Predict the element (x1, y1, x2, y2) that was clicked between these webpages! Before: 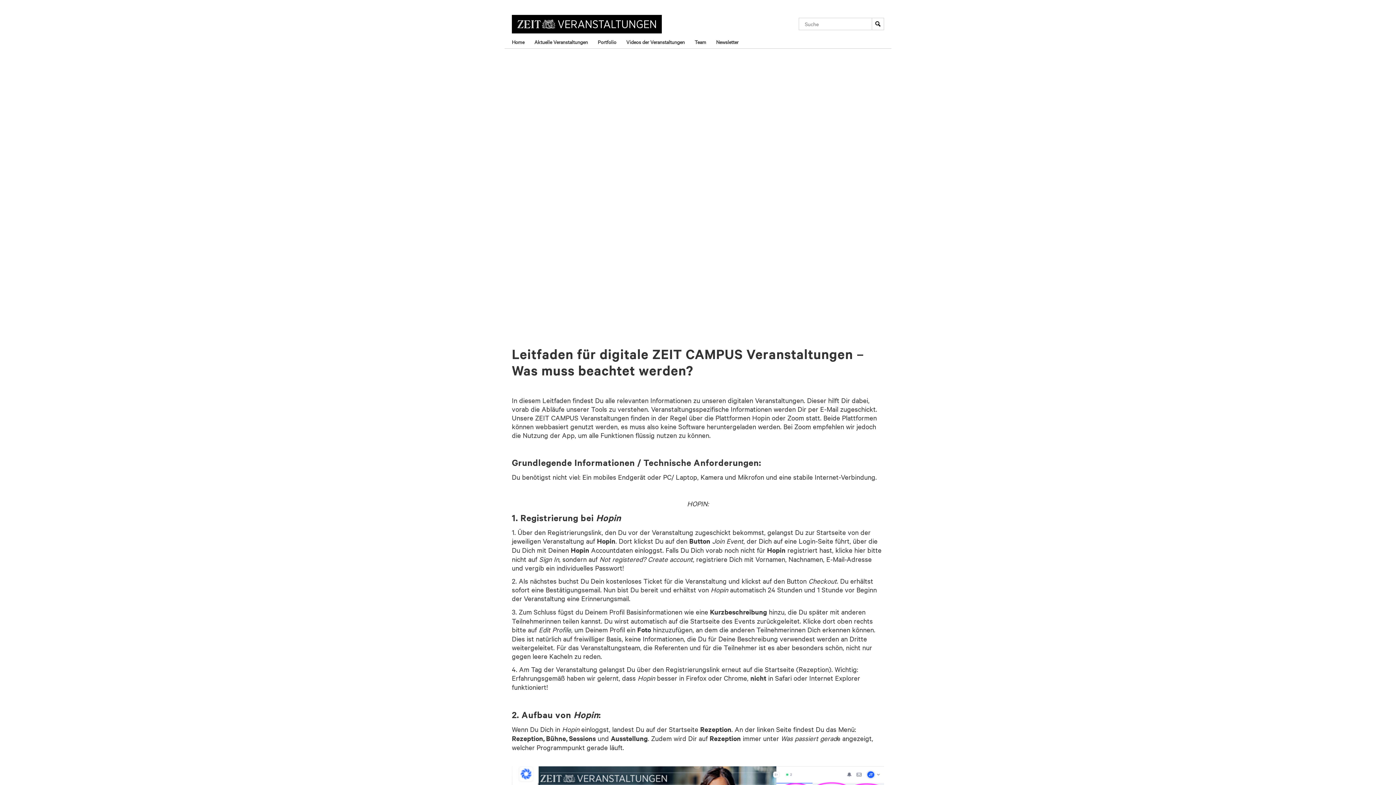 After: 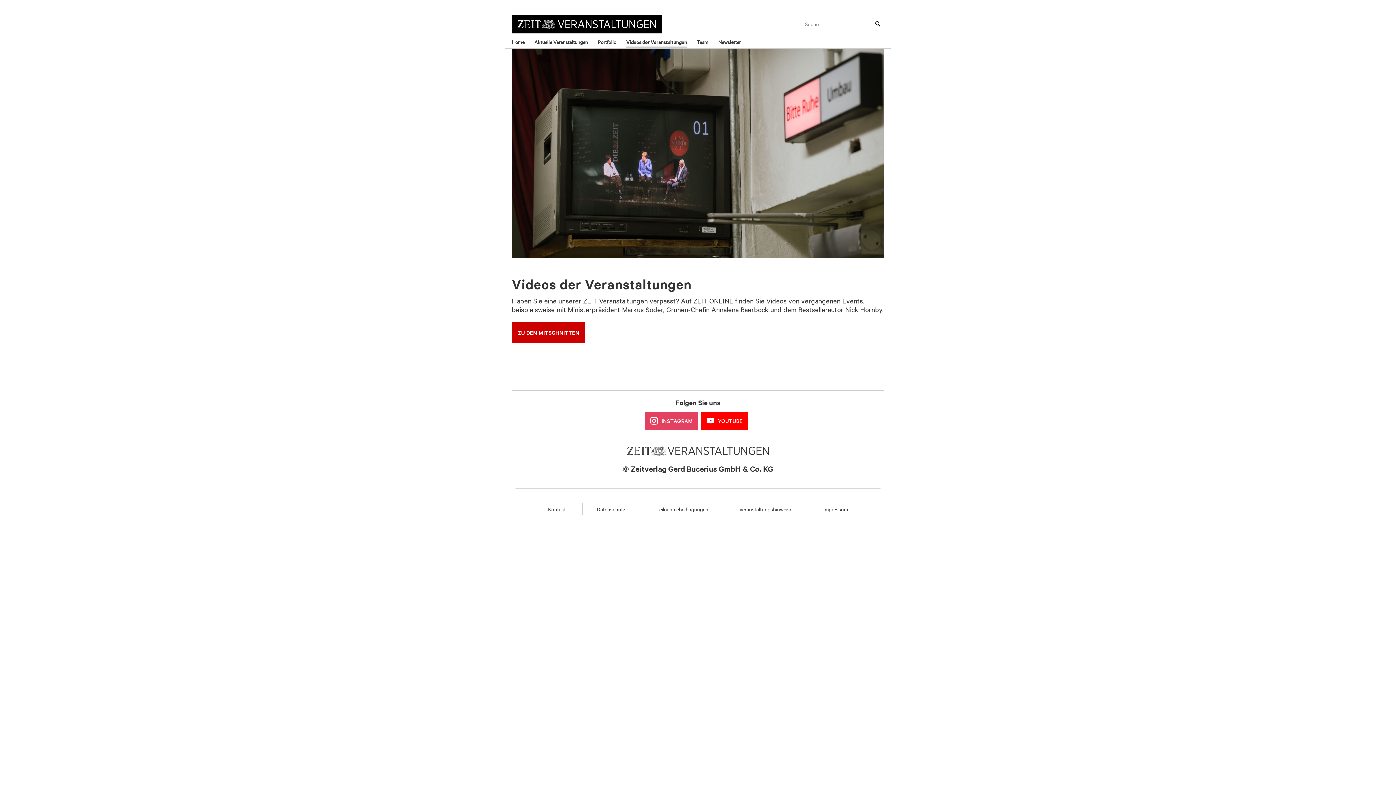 Action: bbox: (626, 37, 685, 48) label: Videos der Veranstaltungen